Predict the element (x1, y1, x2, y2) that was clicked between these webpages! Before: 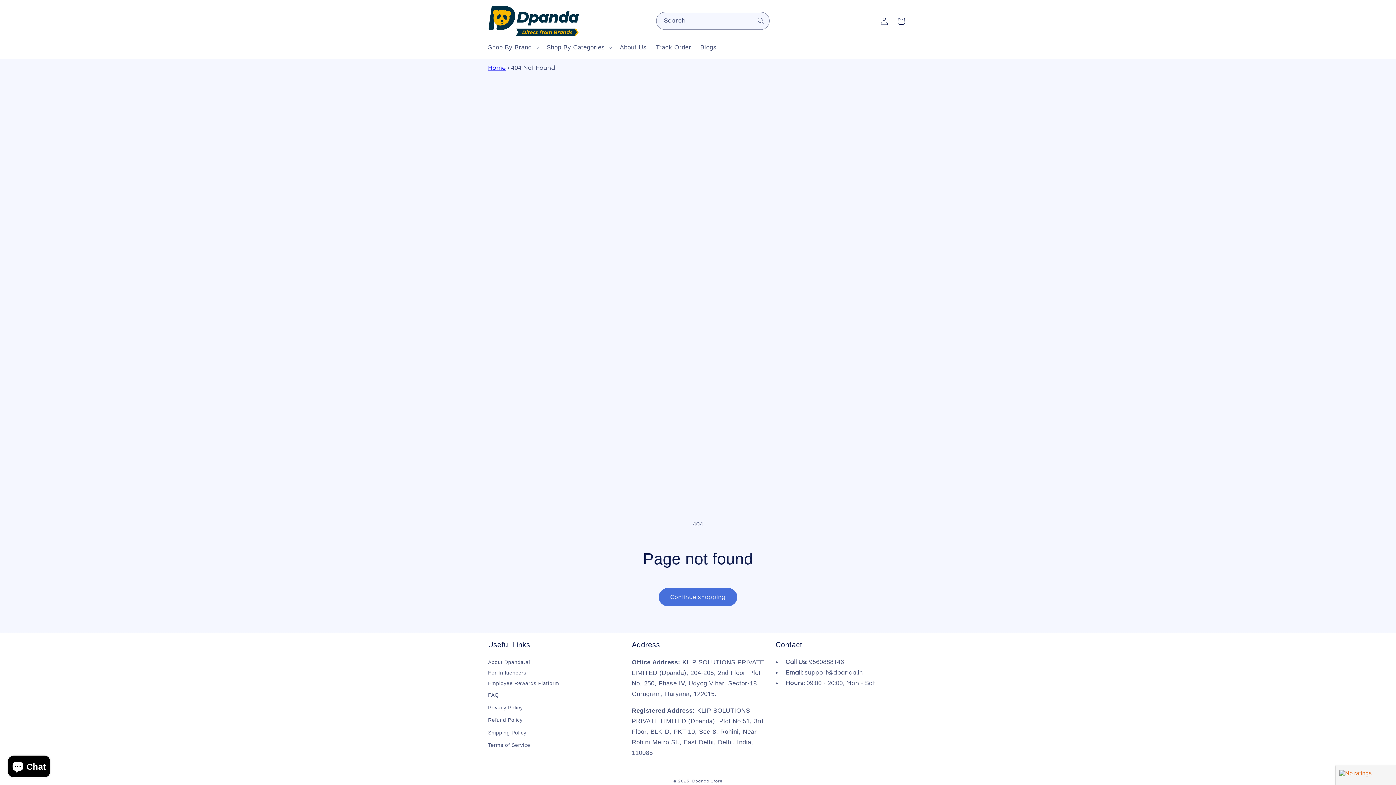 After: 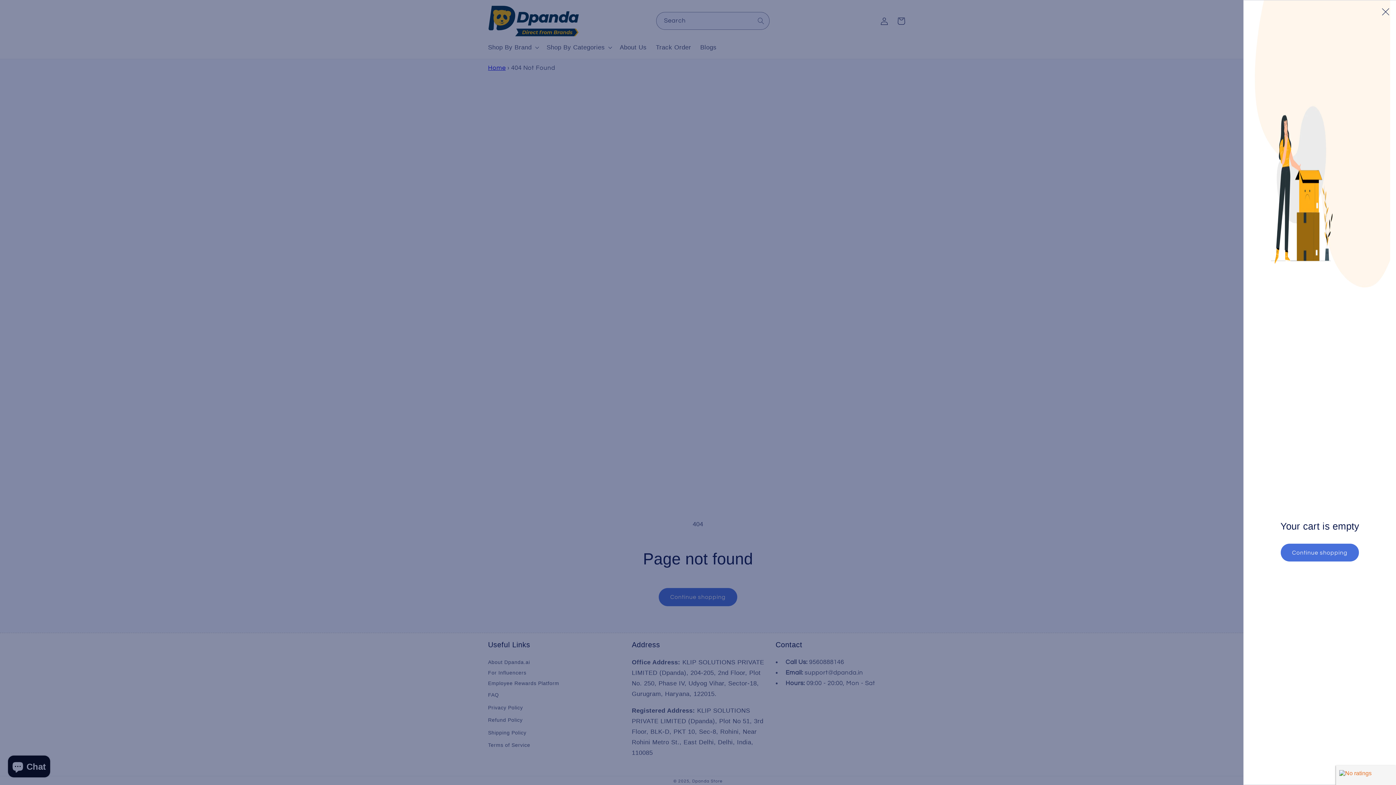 Action: bbox: (892, 12, 909, 29) label: Cart